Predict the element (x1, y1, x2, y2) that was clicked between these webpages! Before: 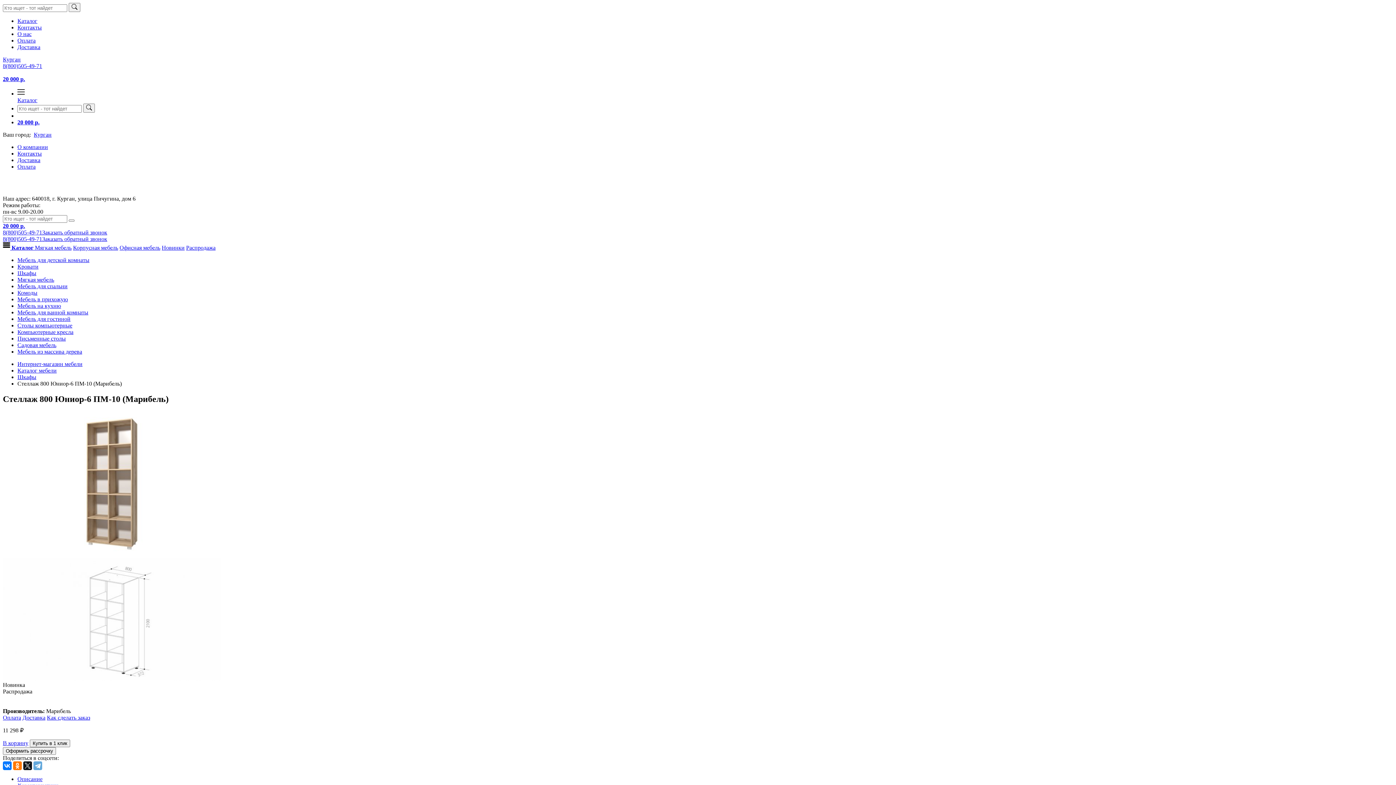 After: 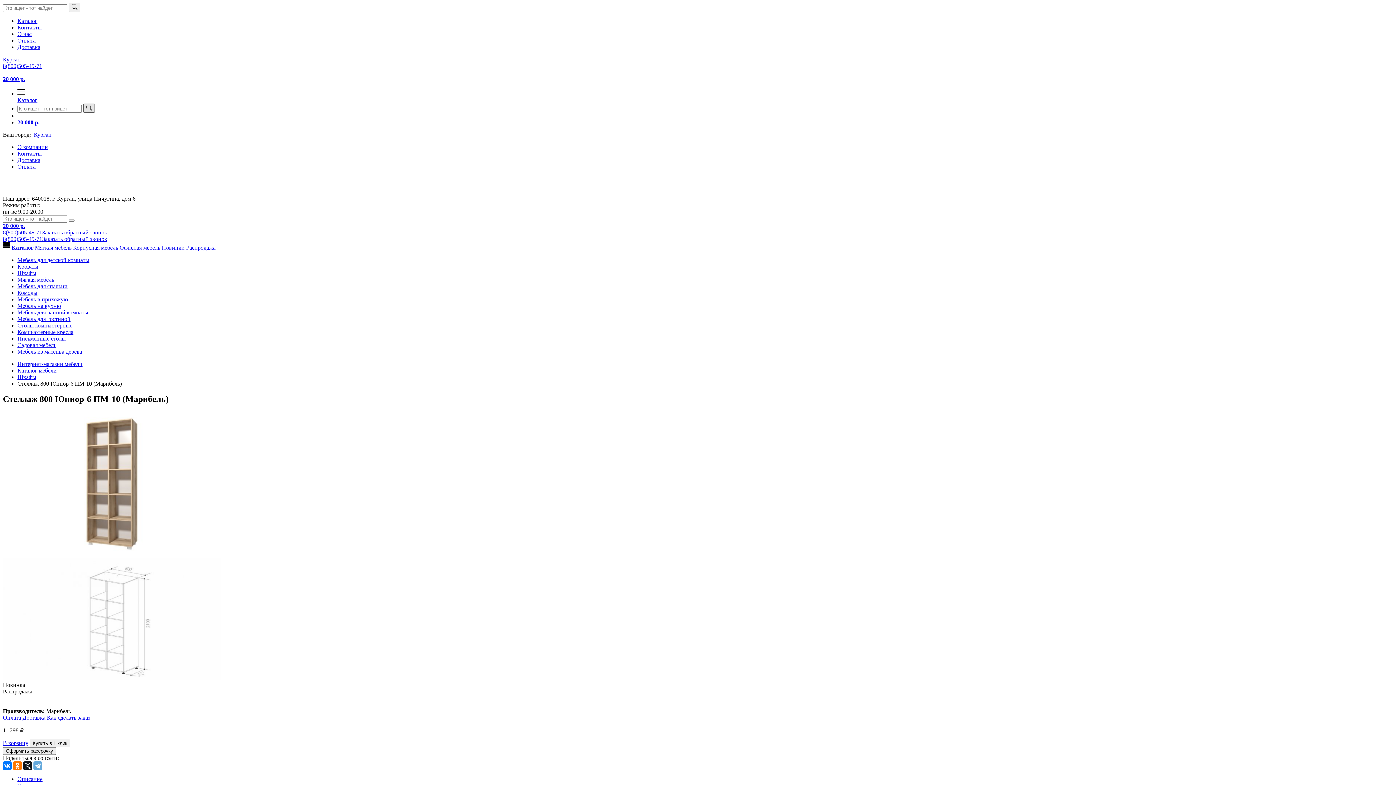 Action: bbox: (83, 103, 94, 112)